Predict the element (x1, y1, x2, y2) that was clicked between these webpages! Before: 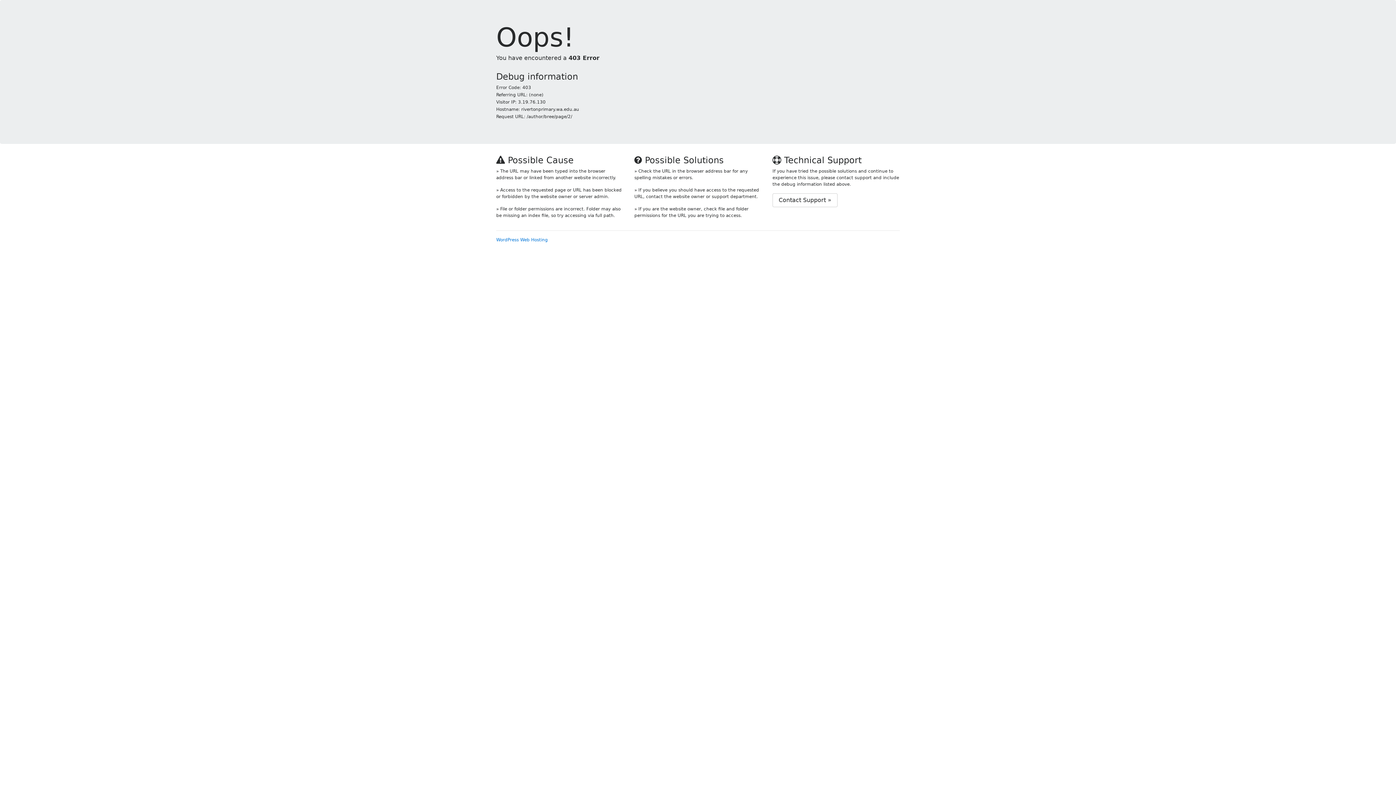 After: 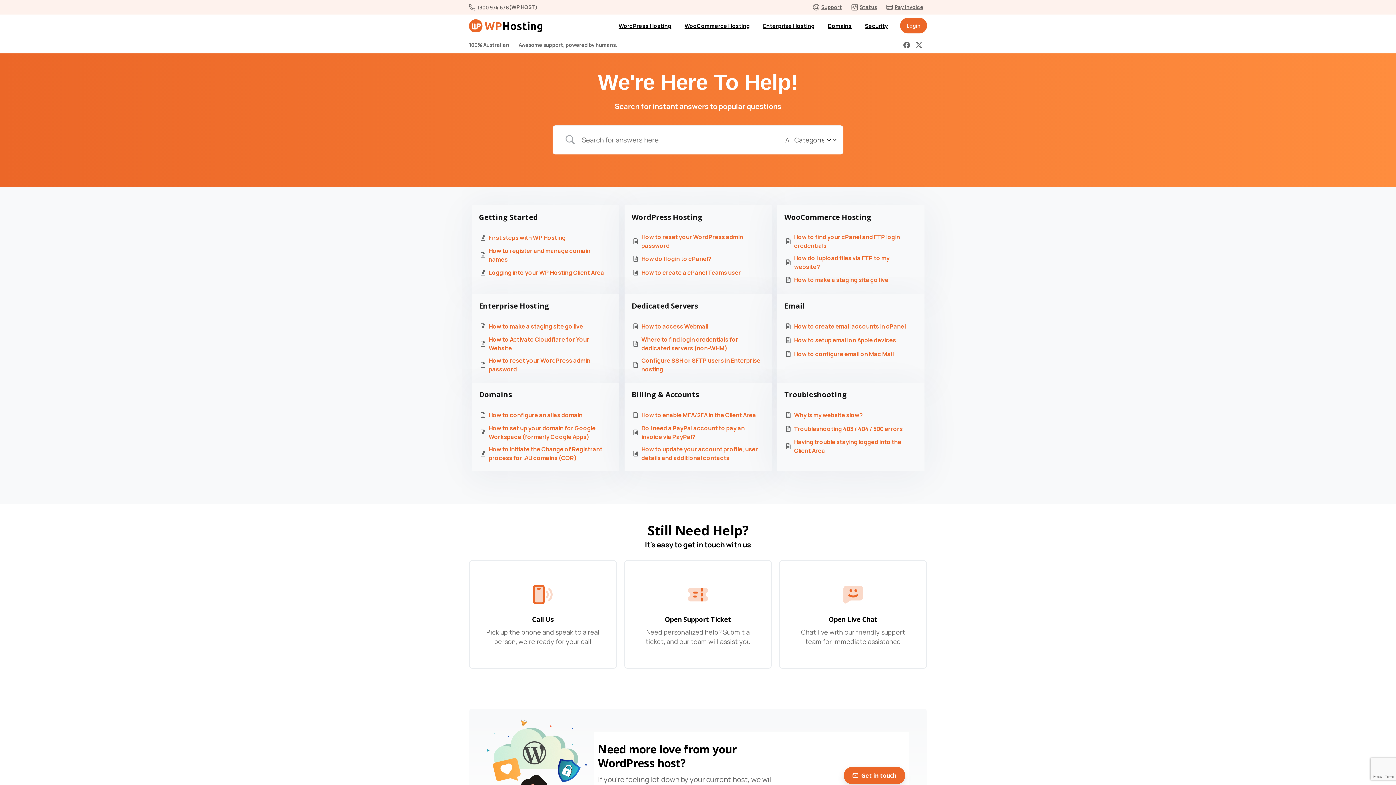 Action: bbox: (772, 193, 837, 207) label: Contact Support »